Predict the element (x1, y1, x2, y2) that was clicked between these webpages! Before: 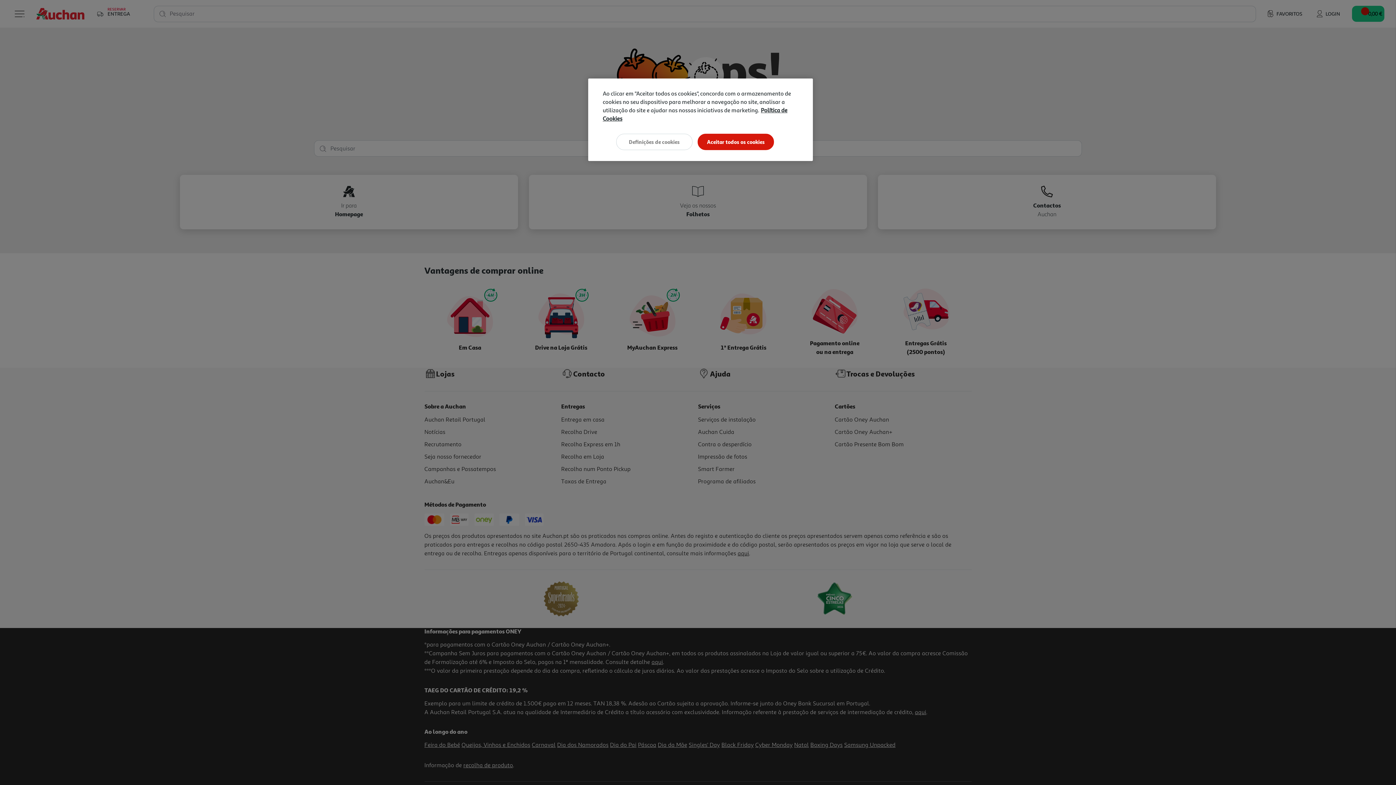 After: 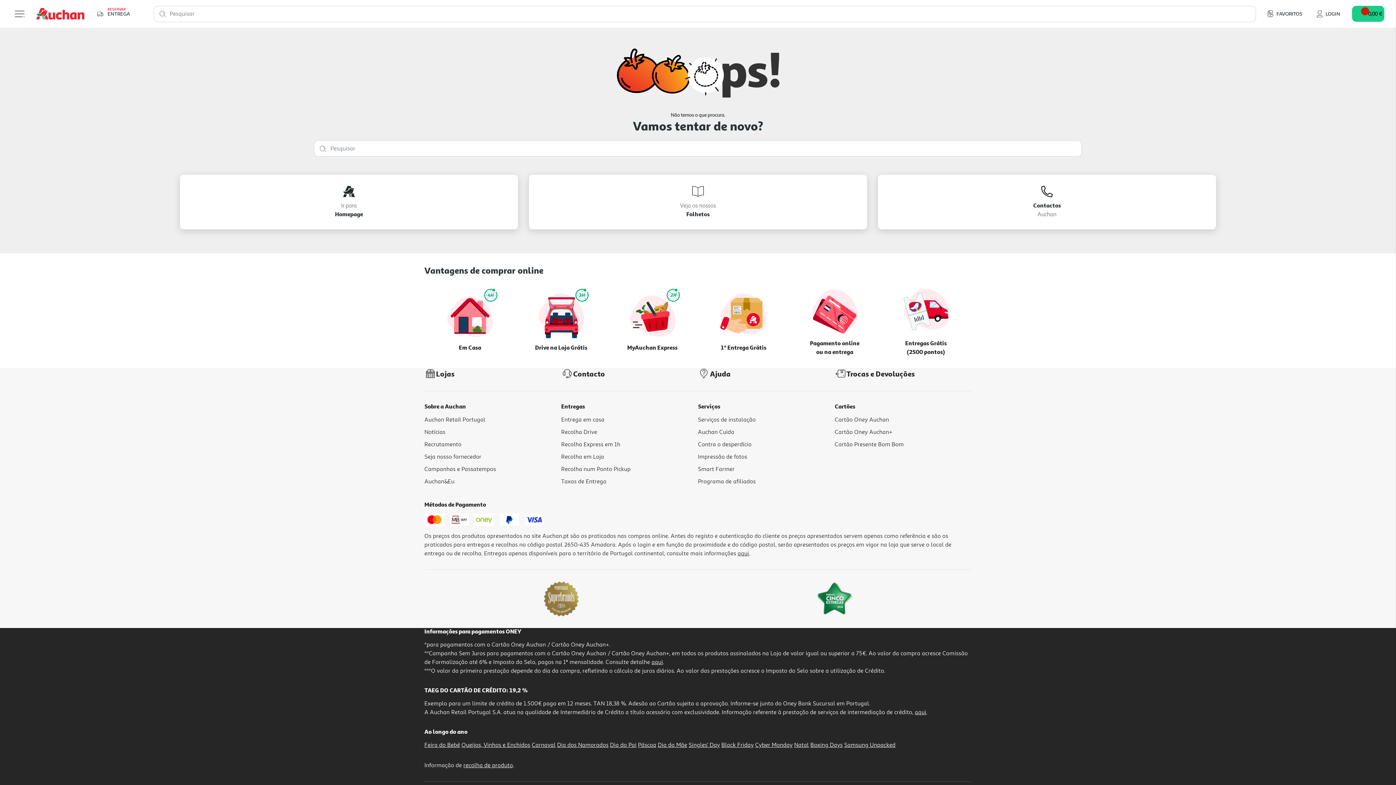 Action: label: Aceitar todos os cookies bbox: (697, 133, 774, 150)